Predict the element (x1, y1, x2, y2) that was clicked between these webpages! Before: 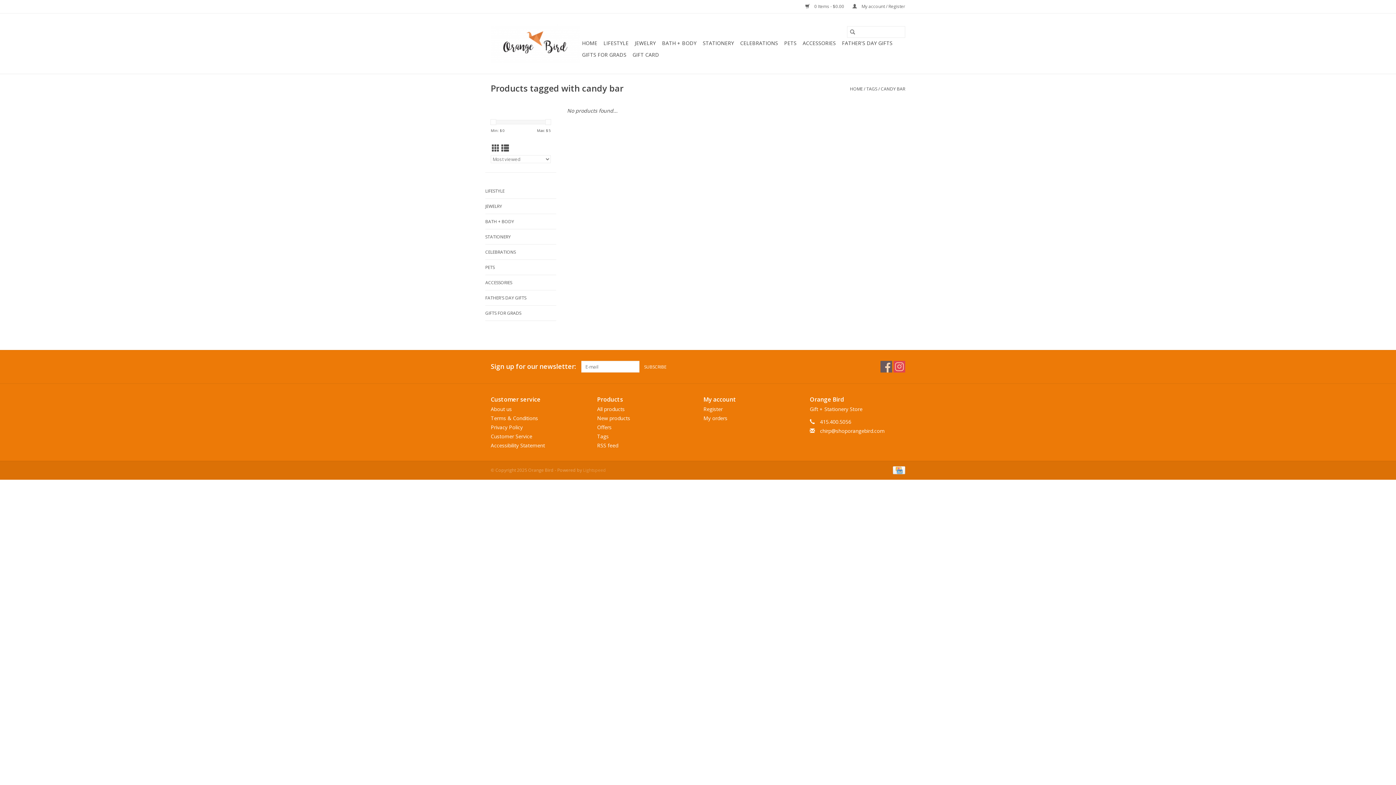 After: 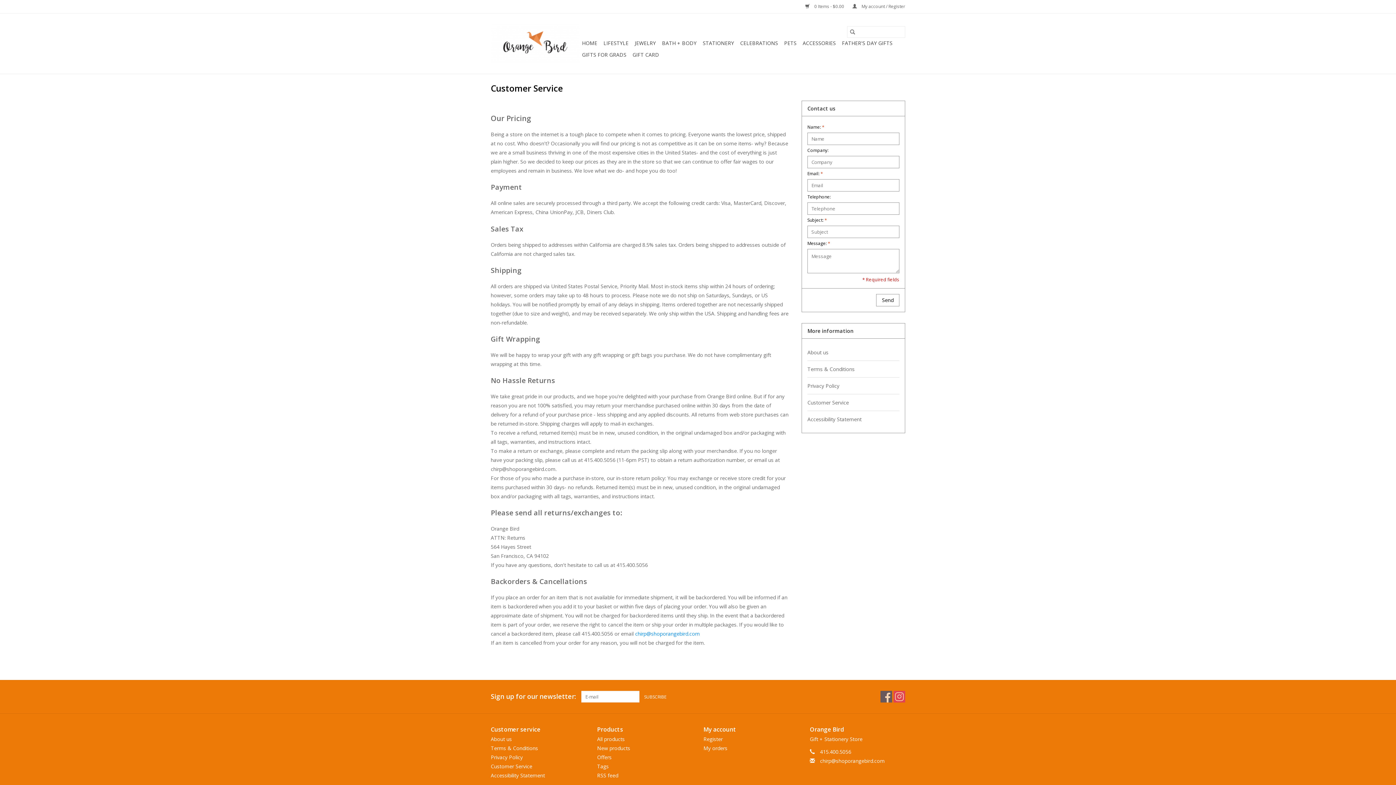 Action: label: Customer Service bbox: (490, 433, 532, 440)